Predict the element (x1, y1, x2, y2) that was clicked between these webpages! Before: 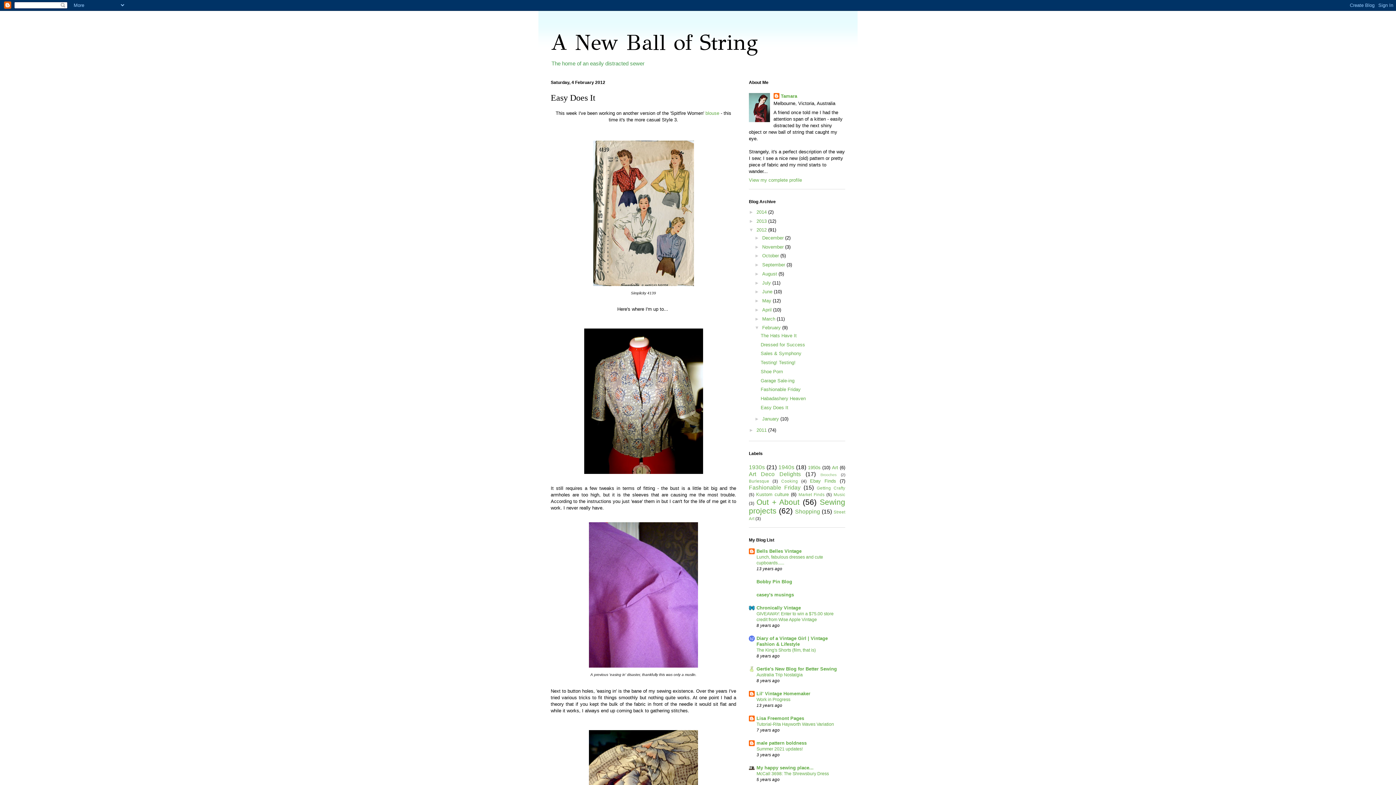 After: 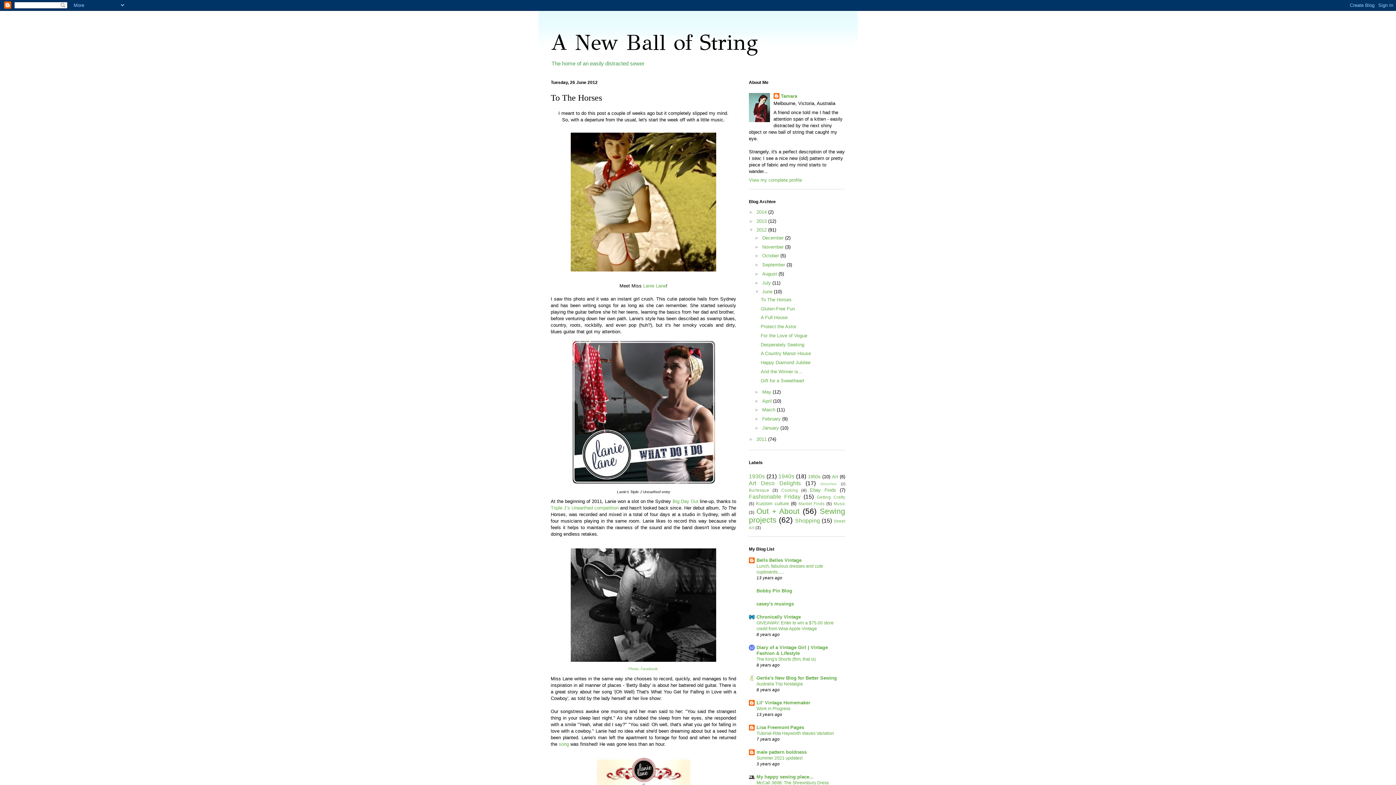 Action: bbox: (762, 289, 774, 294) label: June 